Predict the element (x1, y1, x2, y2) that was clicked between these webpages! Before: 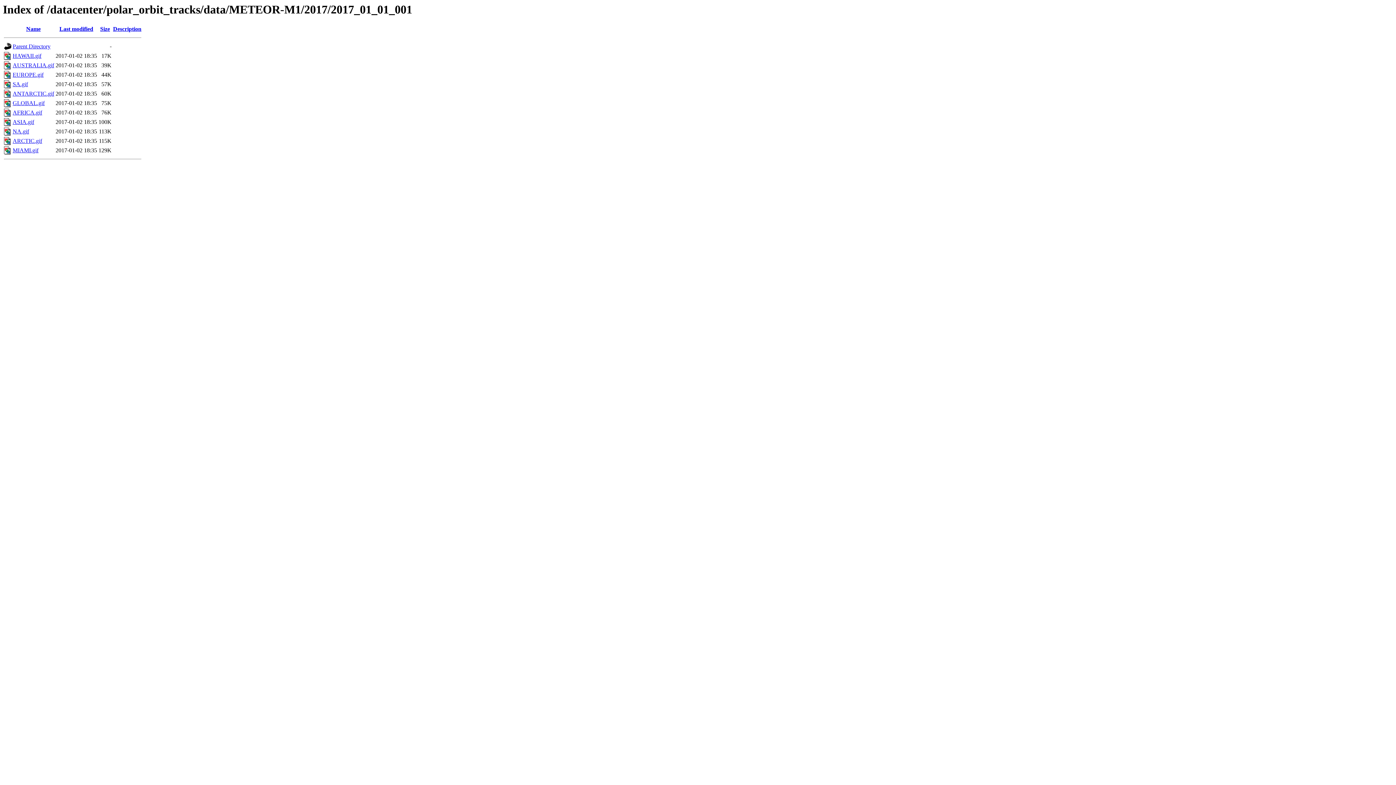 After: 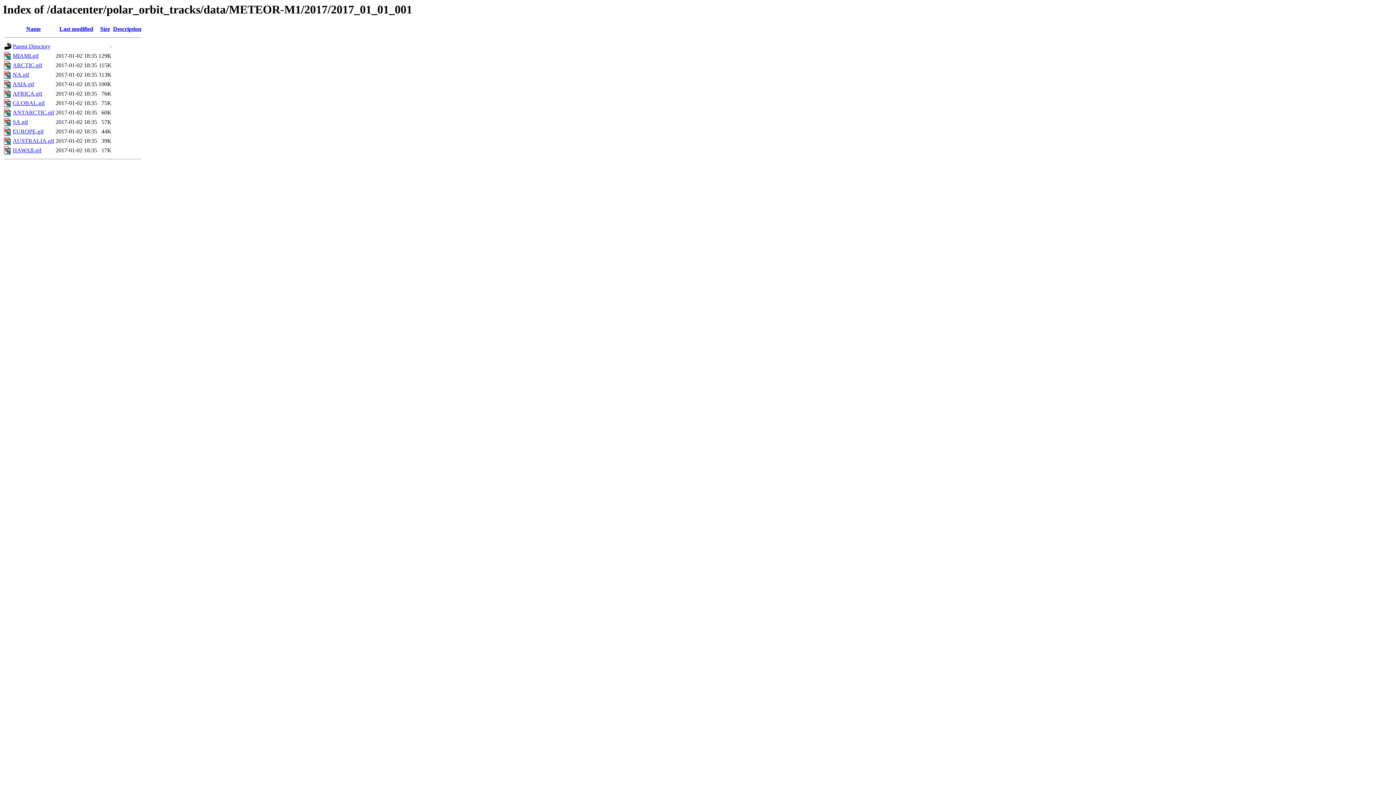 Action: label: Size bbox: (100, 25, 110, 32)